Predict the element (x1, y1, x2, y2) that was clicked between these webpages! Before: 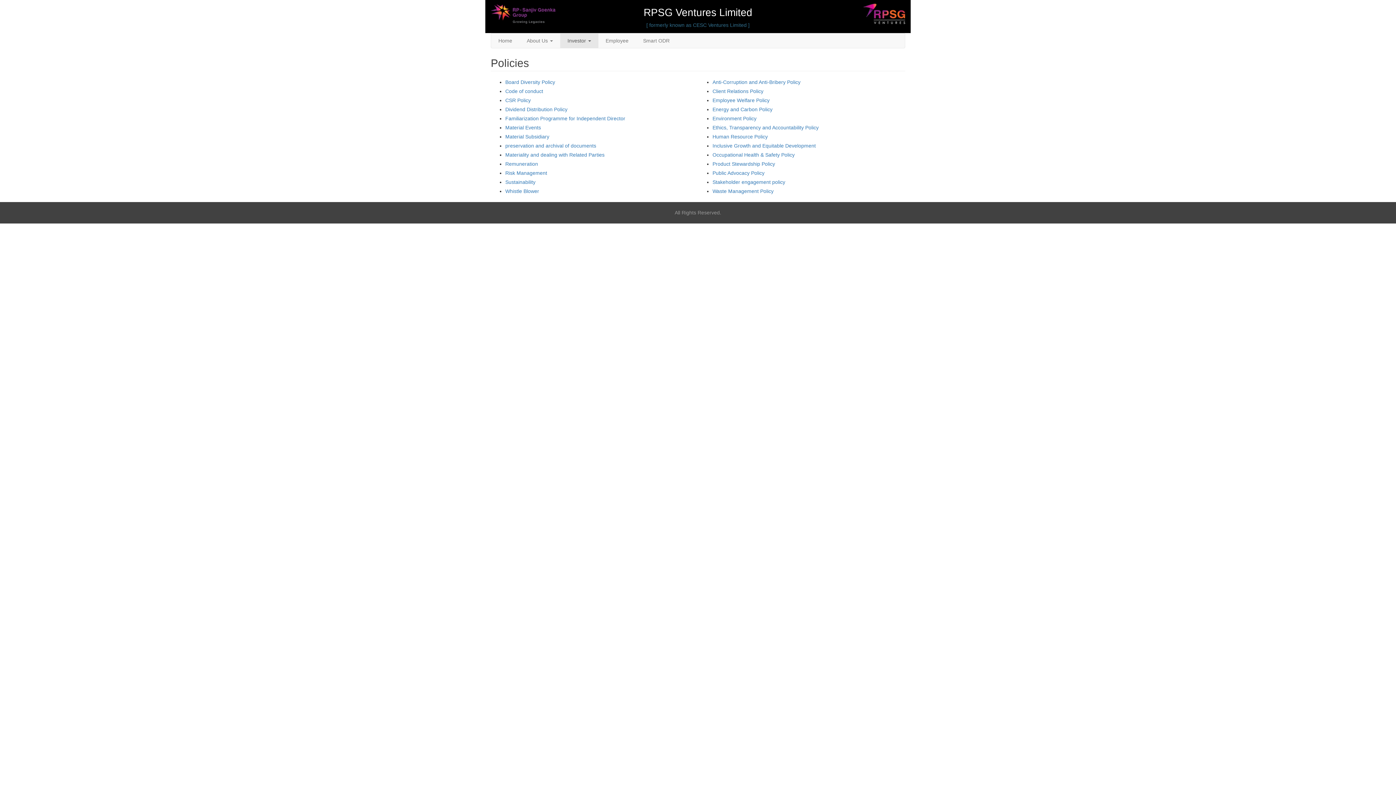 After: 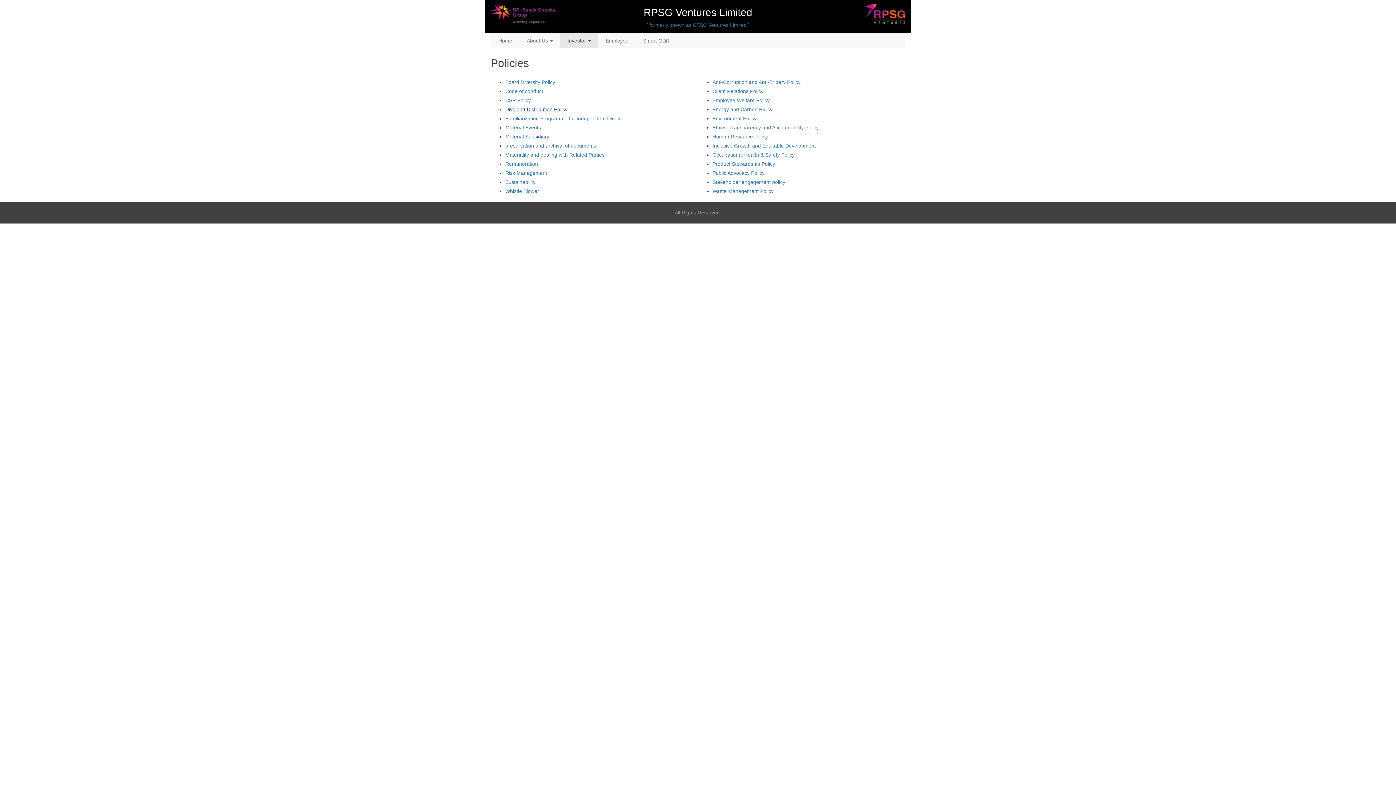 Action: label: Dividend Distribution Policy bbox: (505, 106, 567, 112)